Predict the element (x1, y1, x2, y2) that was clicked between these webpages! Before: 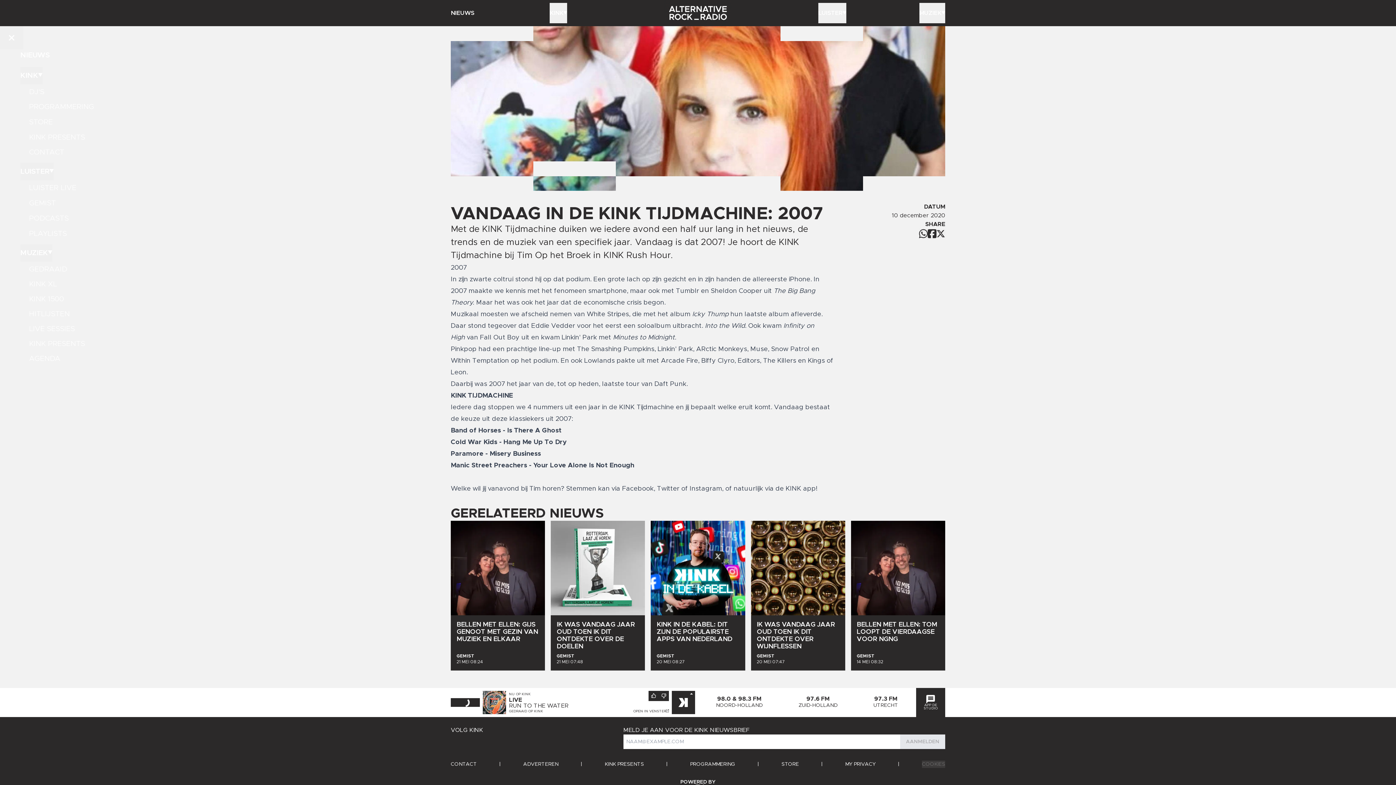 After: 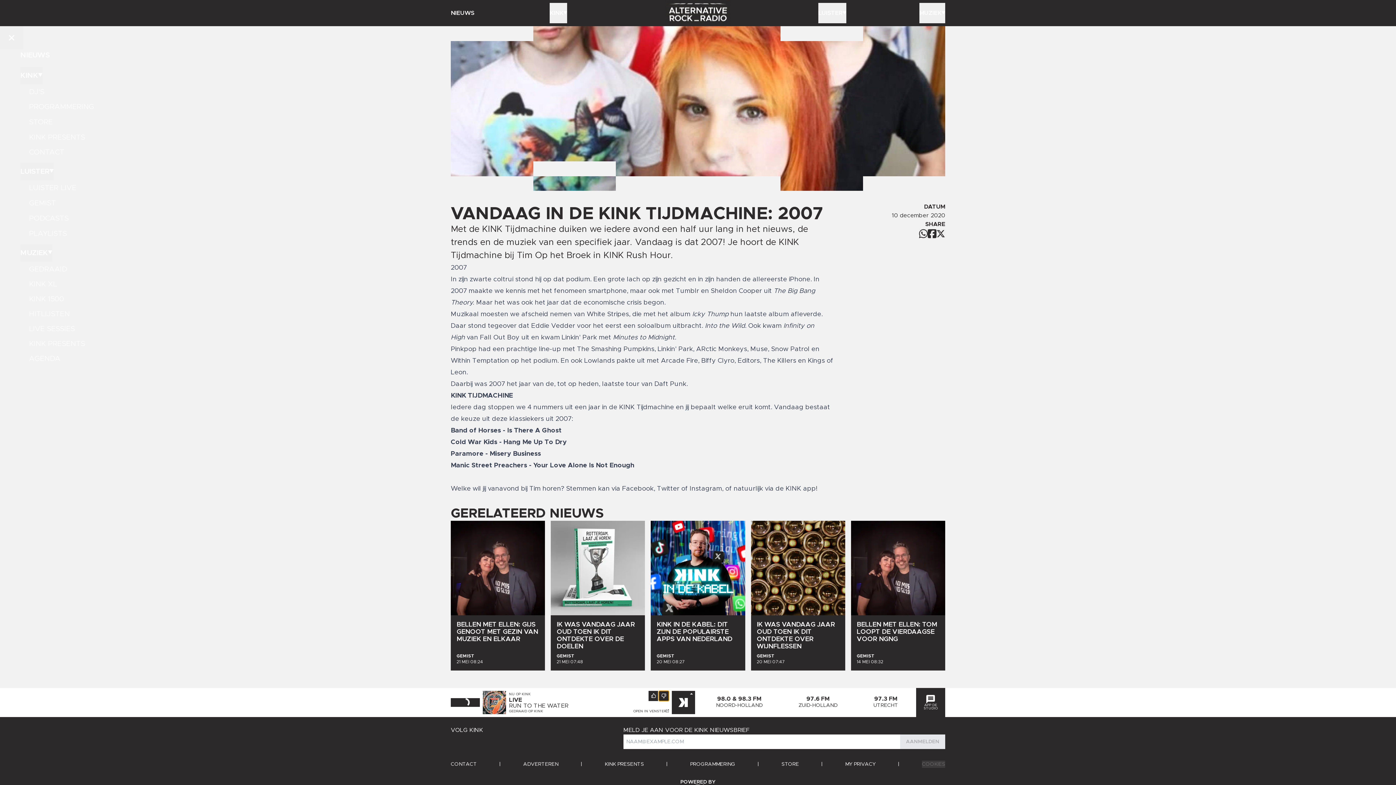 Action: bbox: (658, 691, 669, 701)